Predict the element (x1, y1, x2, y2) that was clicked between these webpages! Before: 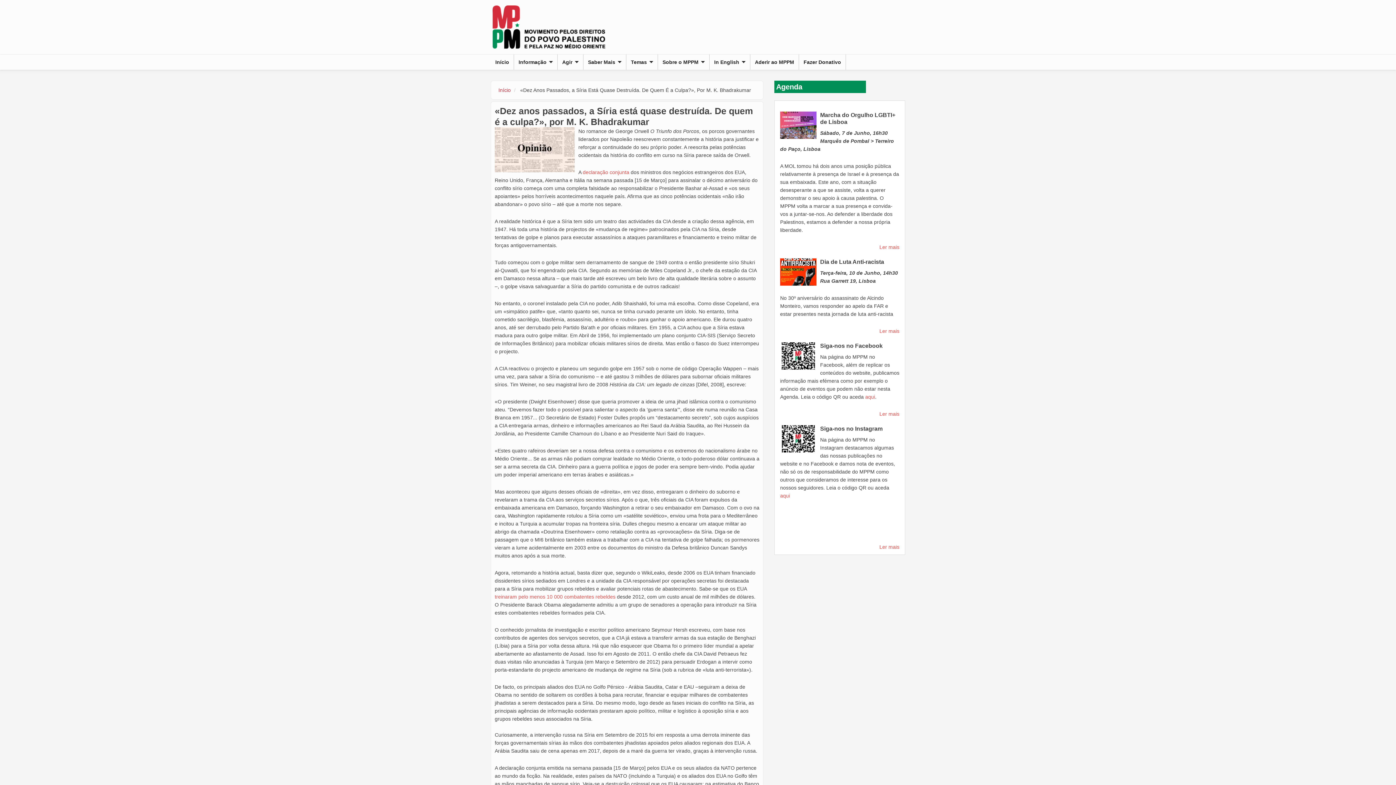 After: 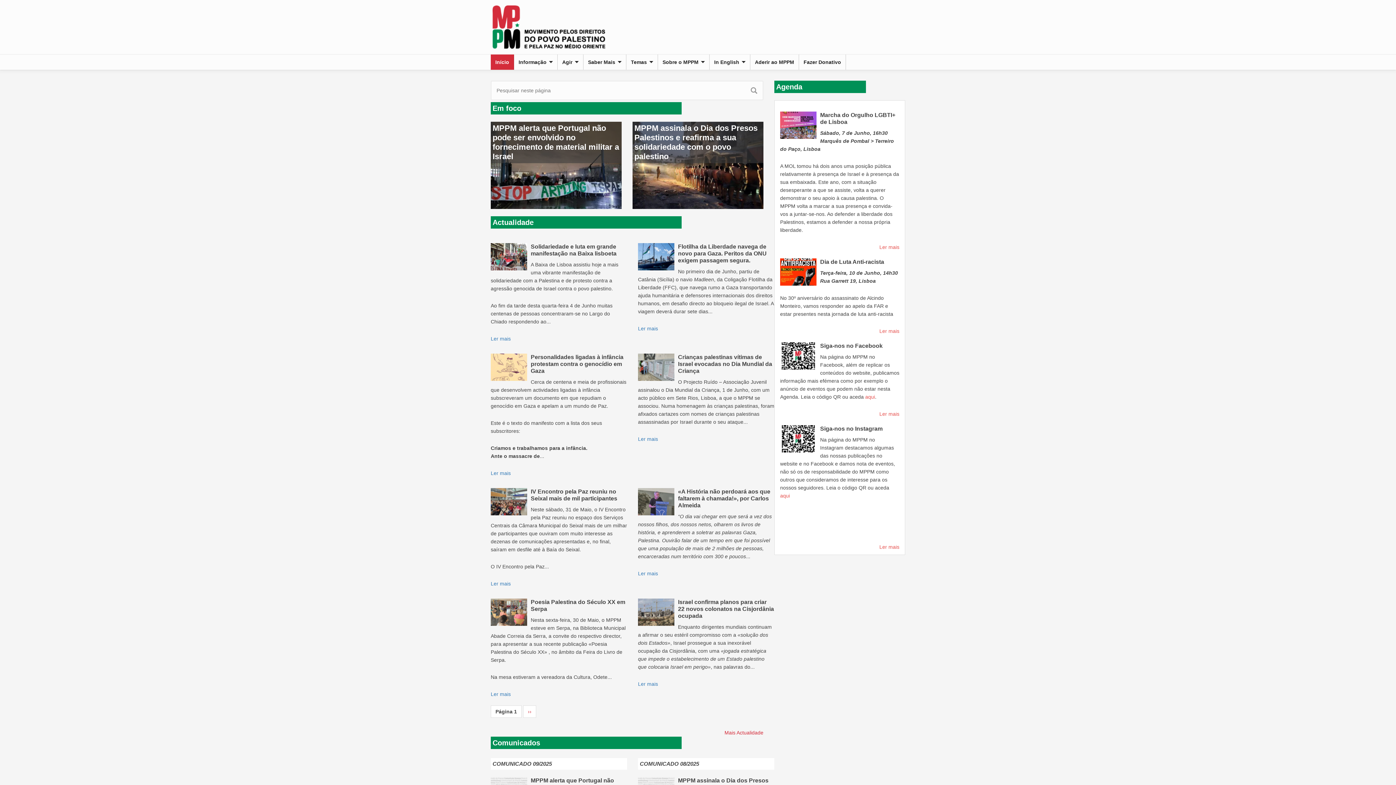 Action: label: Início bbox: (498, 87, 510, 93)